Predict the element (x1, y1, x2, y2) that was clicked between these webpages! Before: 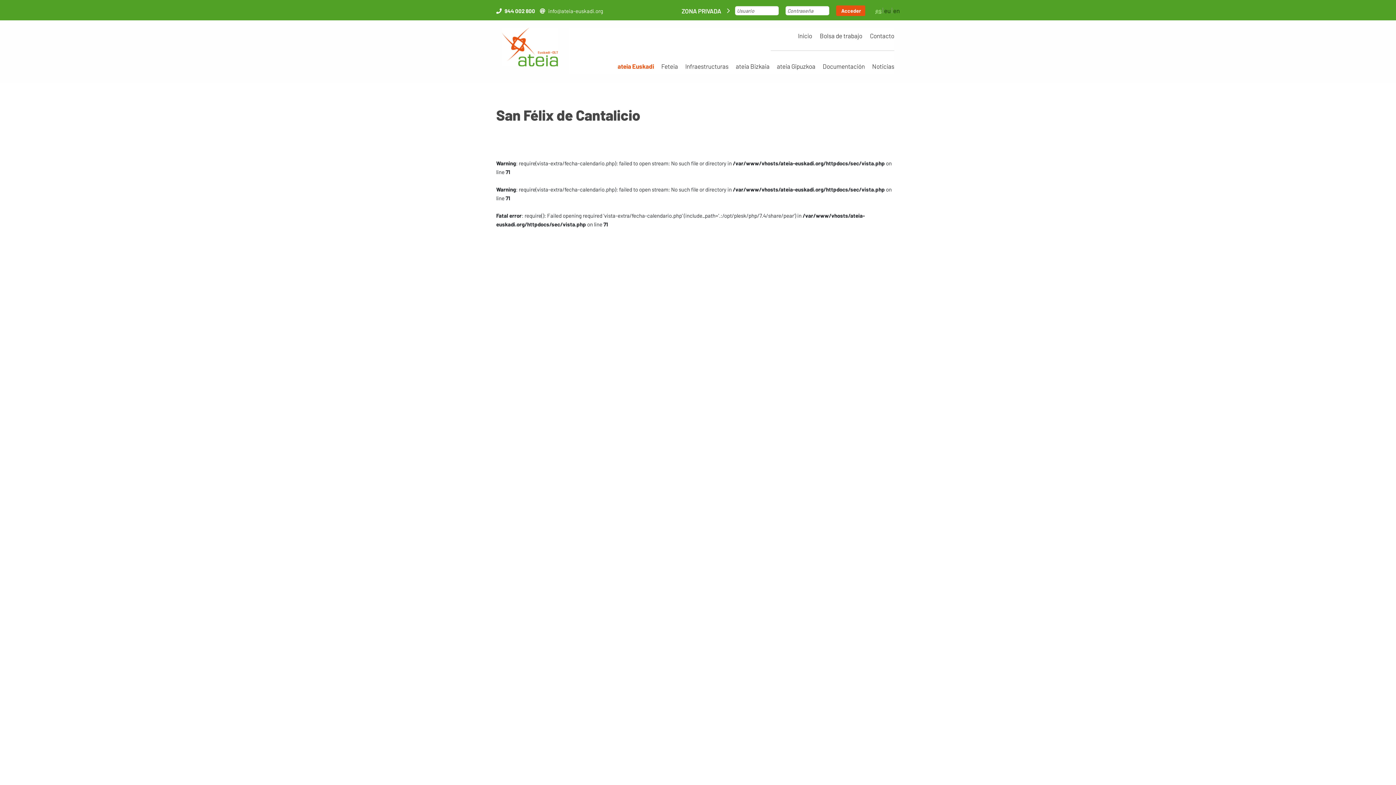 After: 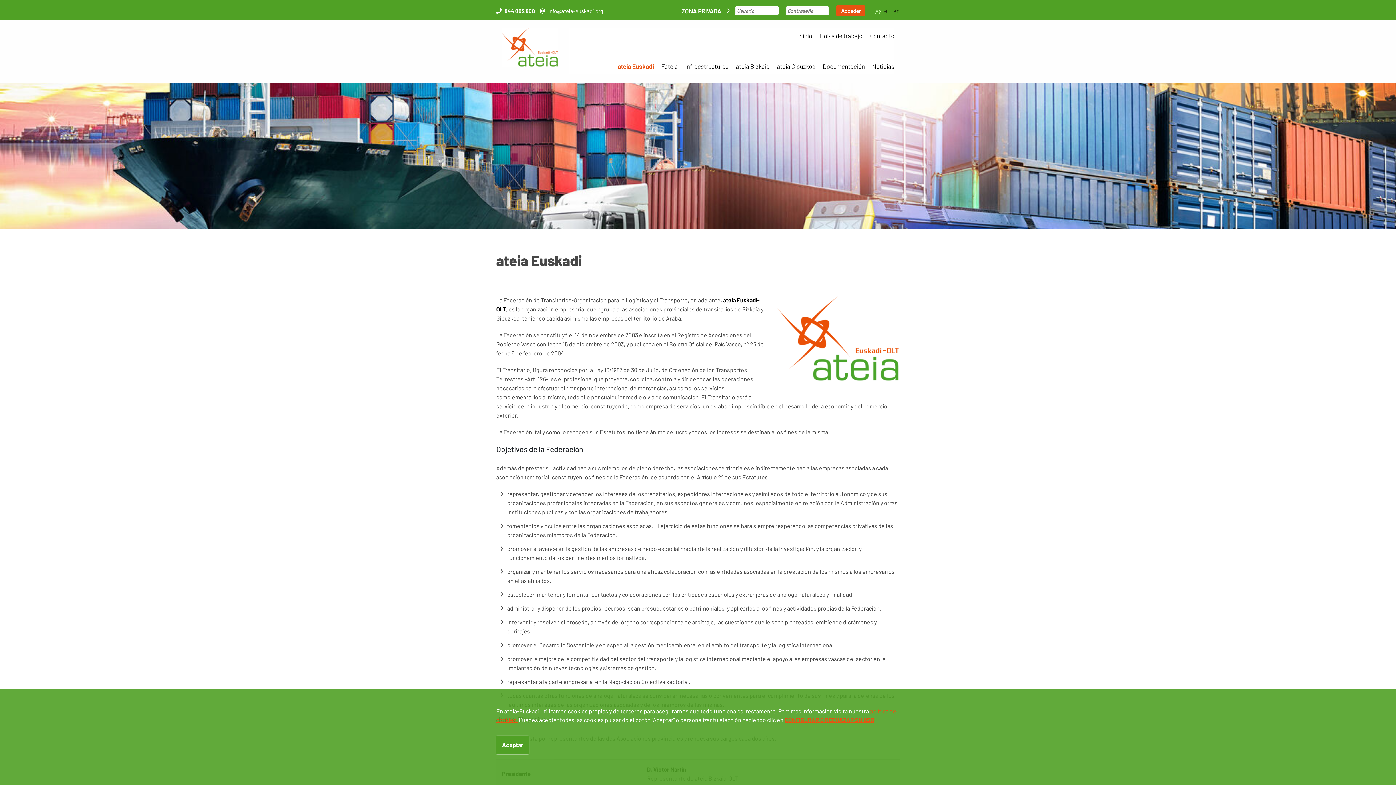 Action: bbox: (614, 58, 657, 74) label: ateia Euskadi